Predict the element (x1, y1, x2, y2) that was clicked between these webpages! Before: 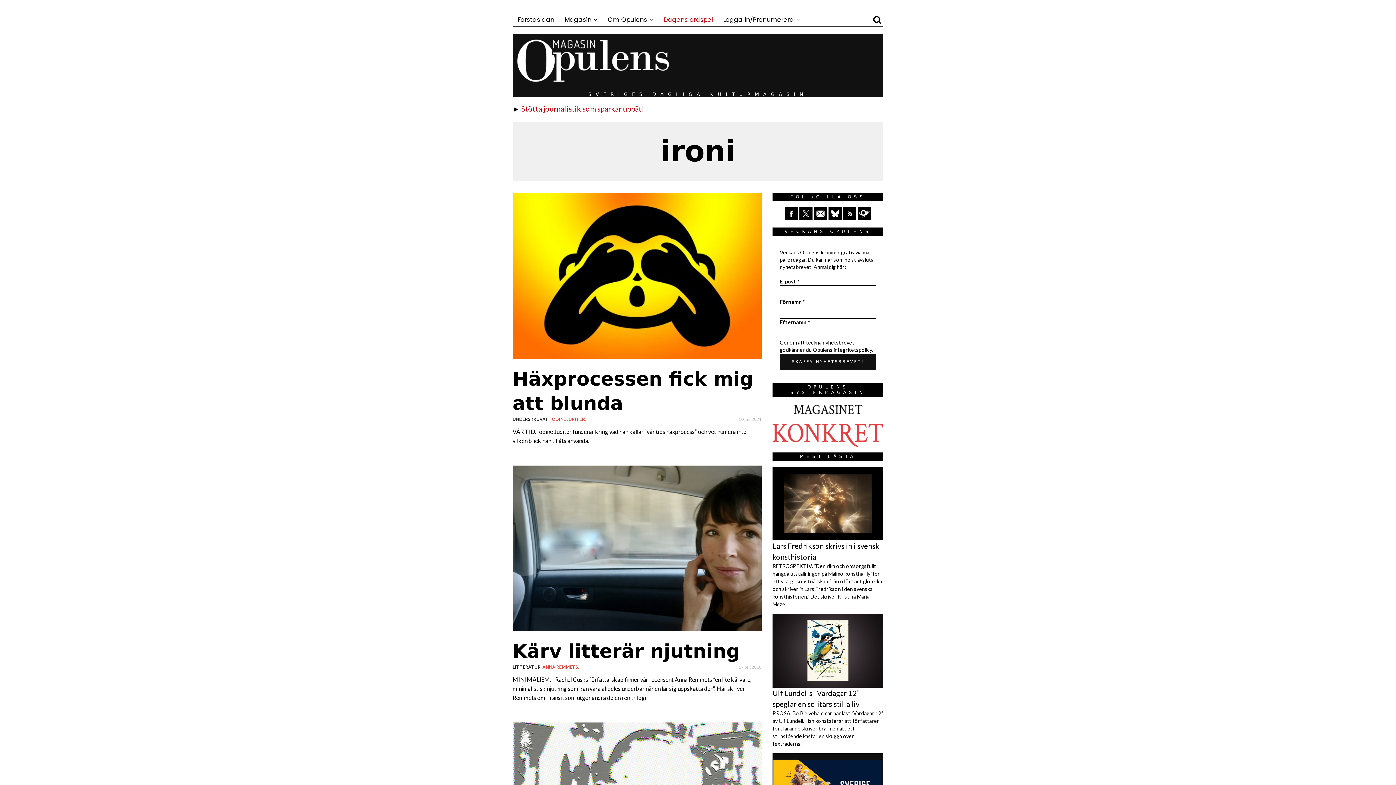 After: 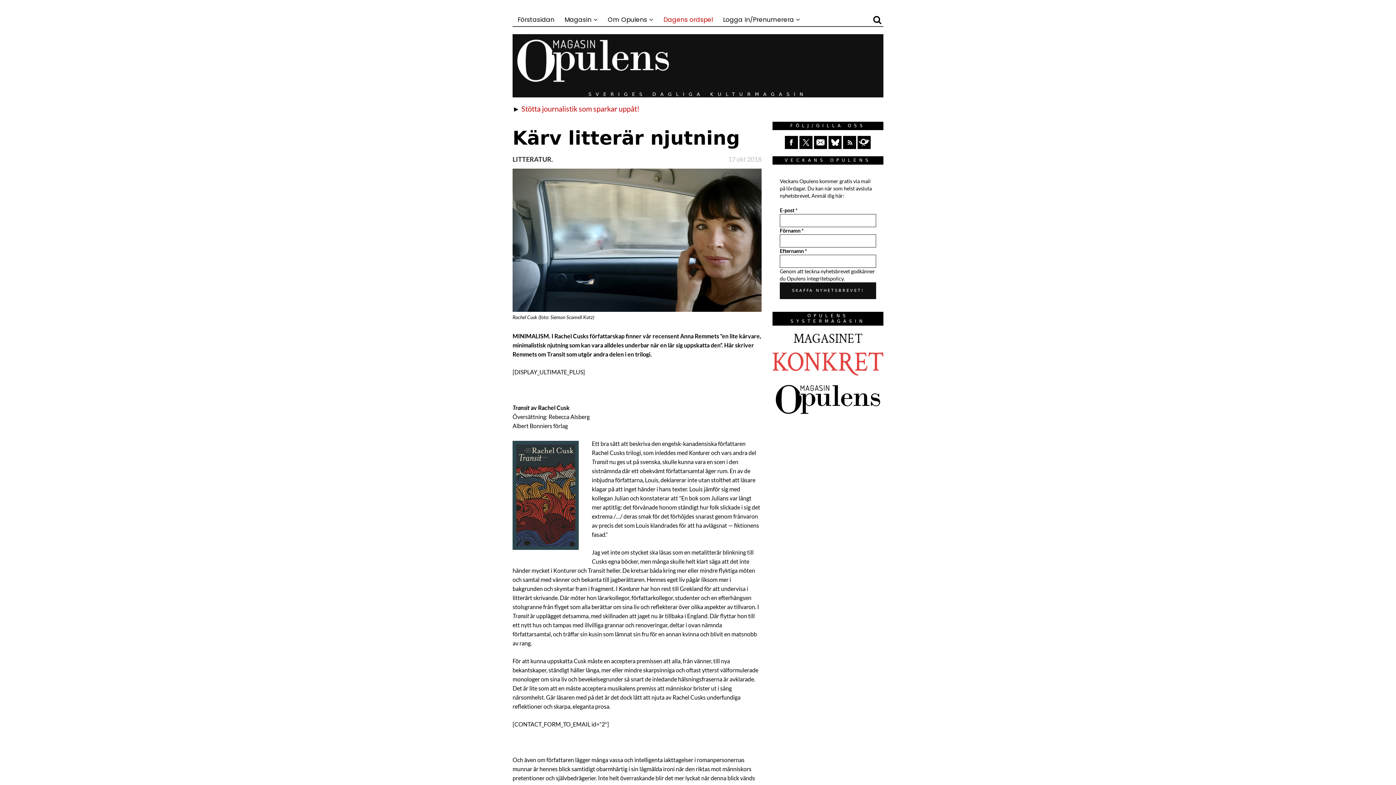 Action: bbox: (512, 640, 740, 662) label: Kärv litterär njutning